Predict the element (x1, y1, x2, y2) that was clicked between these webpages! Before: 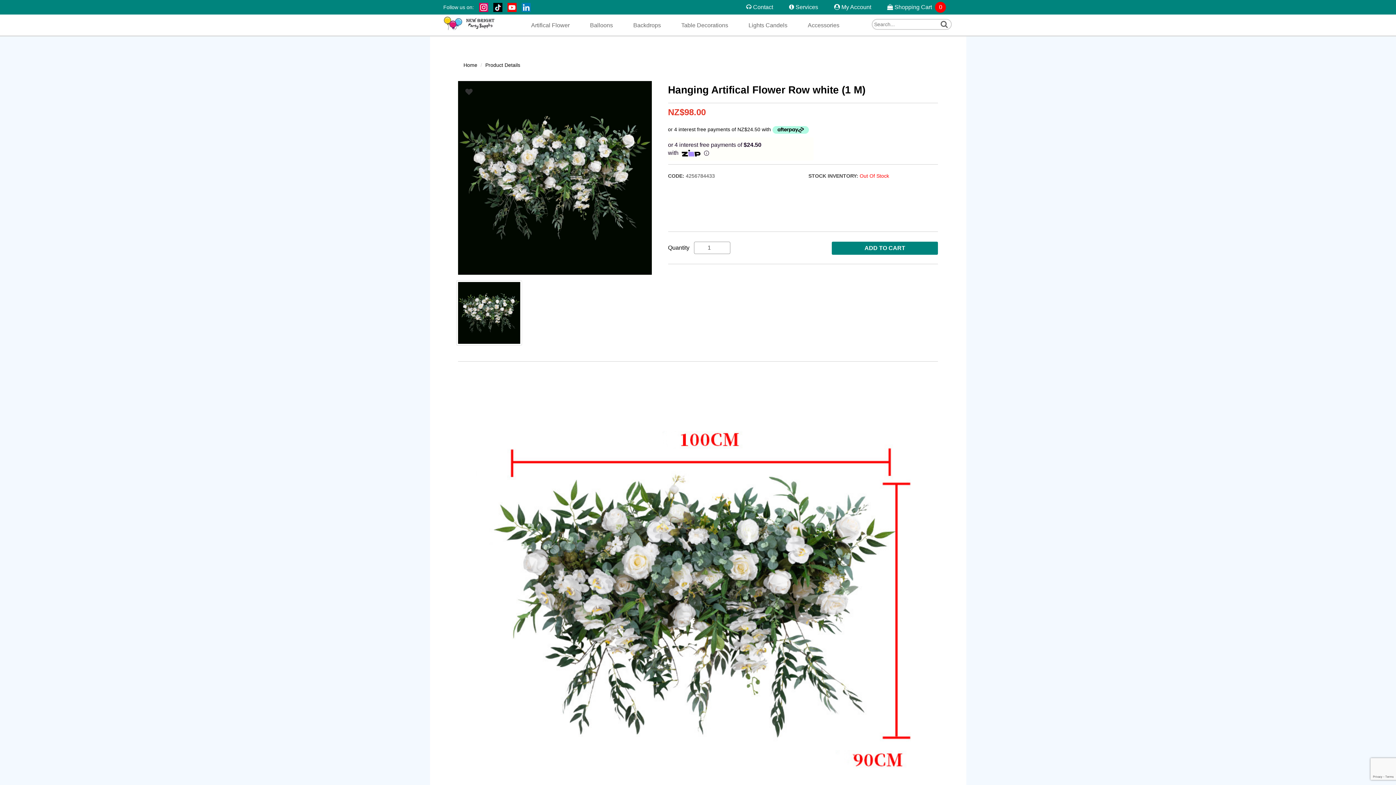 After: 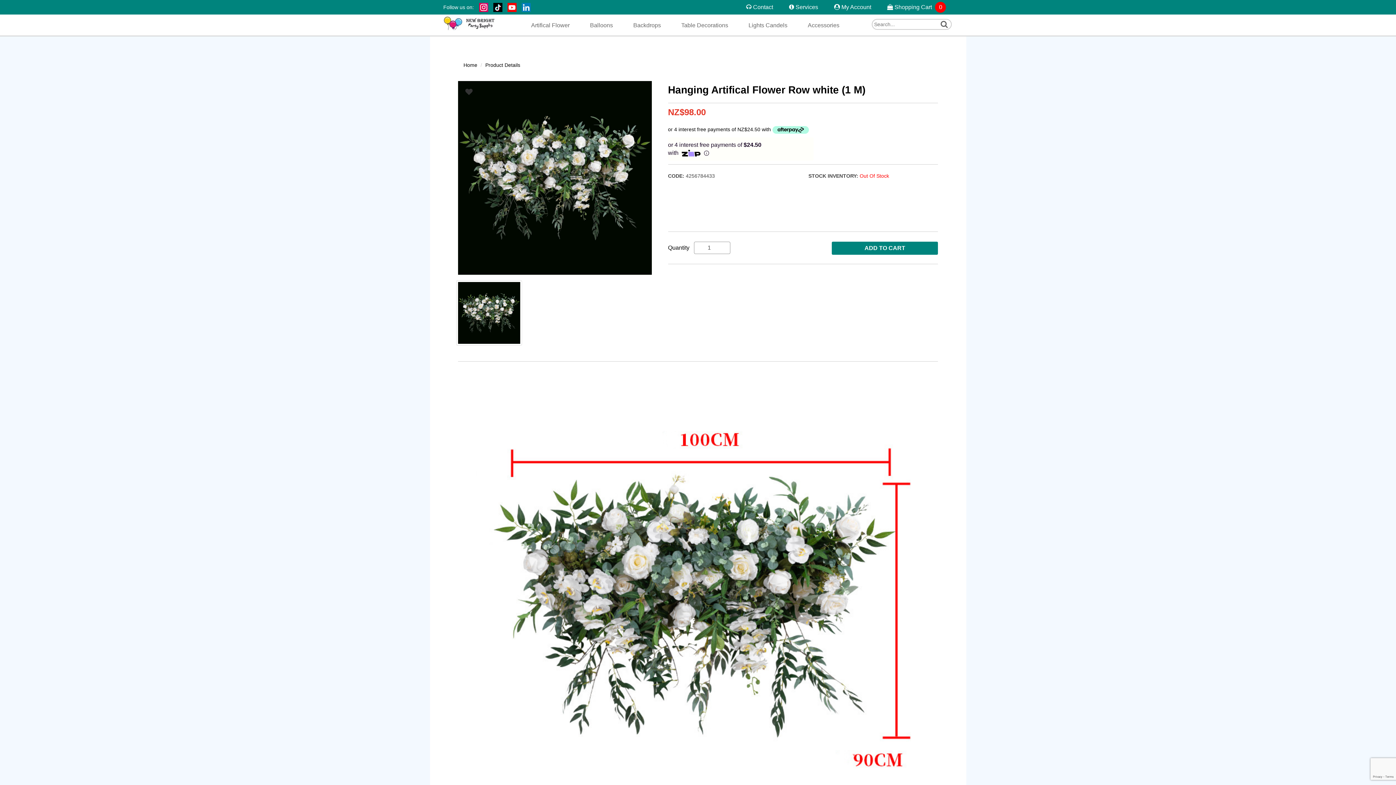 Action: bbox: (479, 0, 491, 14)